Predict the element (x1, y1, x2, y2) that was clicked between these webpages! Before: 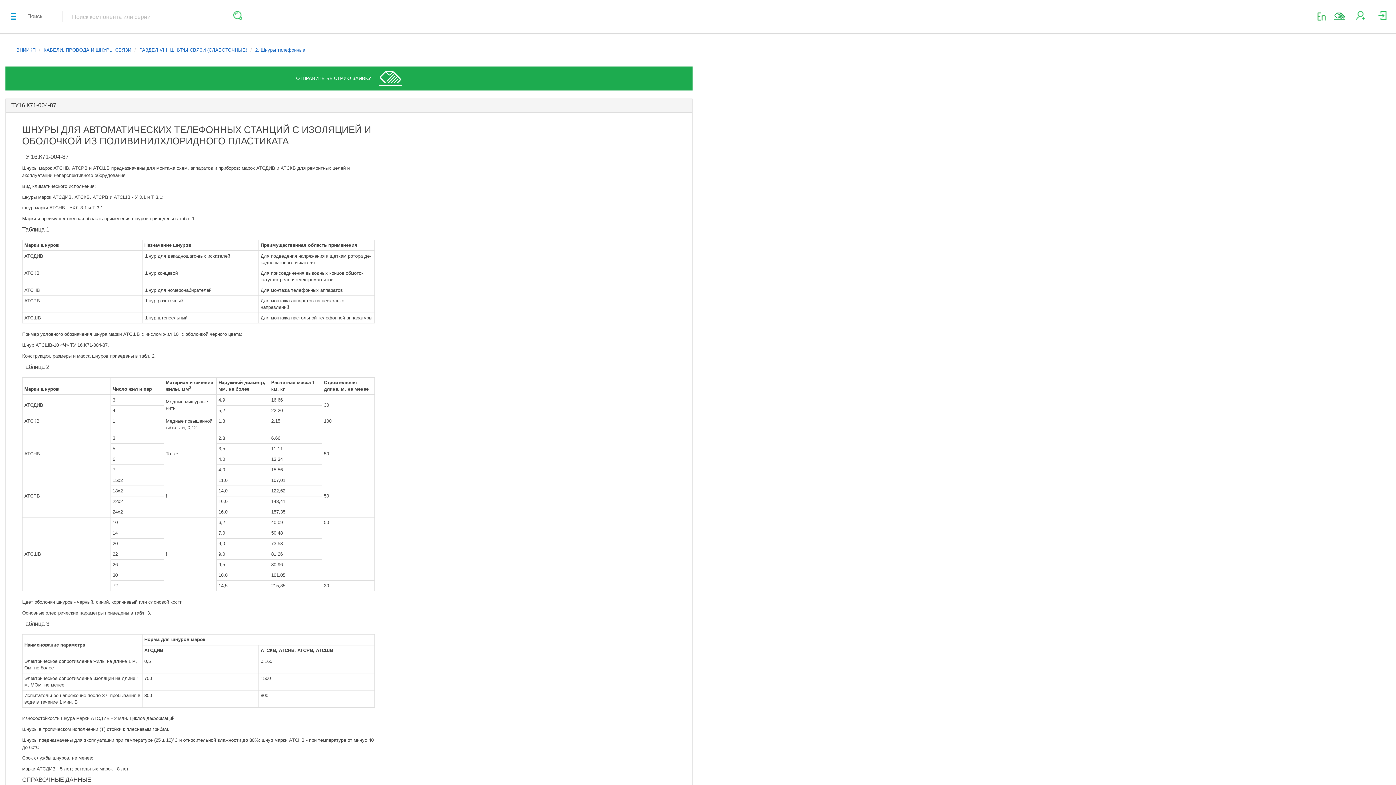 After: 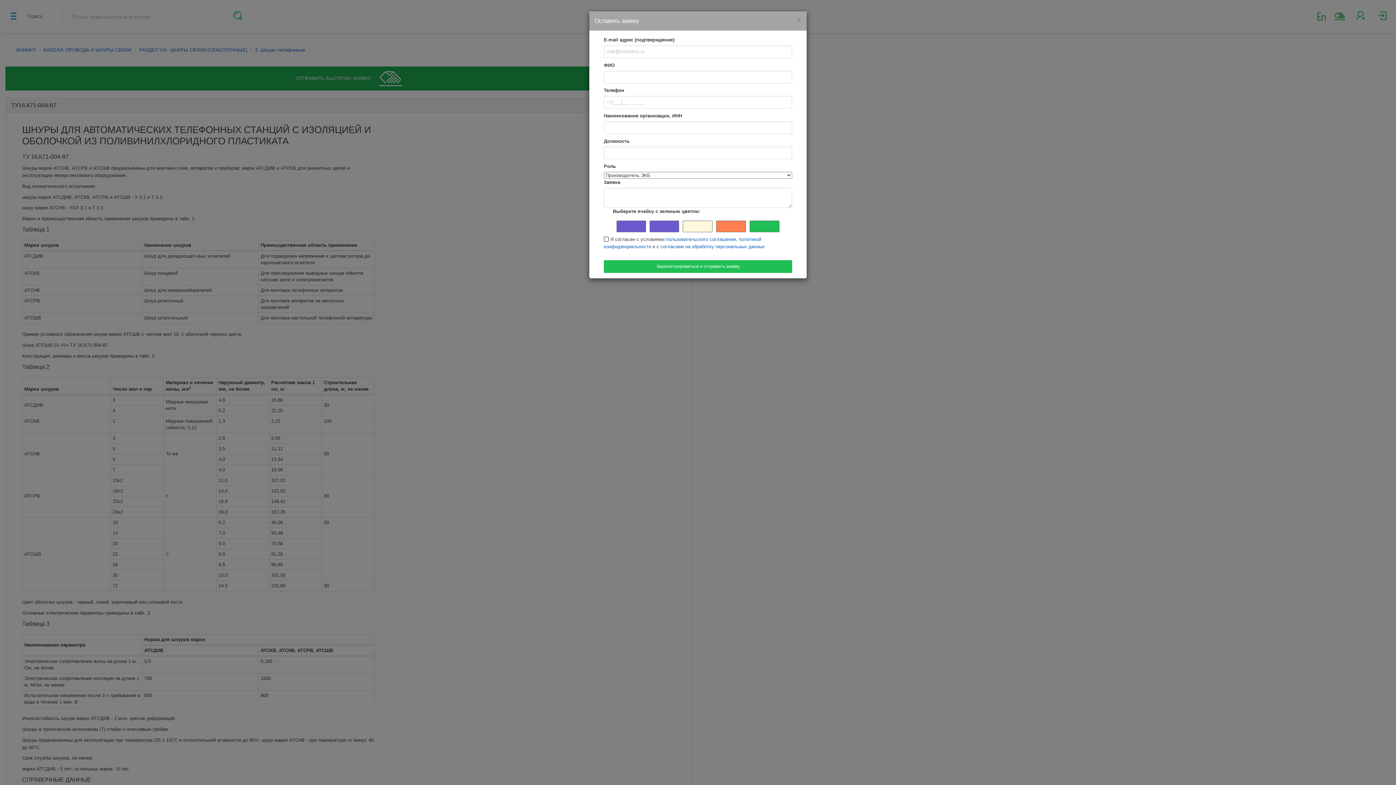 Action: label: ОТПРАВИТЬ БЫСТРУЮ ЗАЯВКУ bbox: (5, 66, 692, 90)